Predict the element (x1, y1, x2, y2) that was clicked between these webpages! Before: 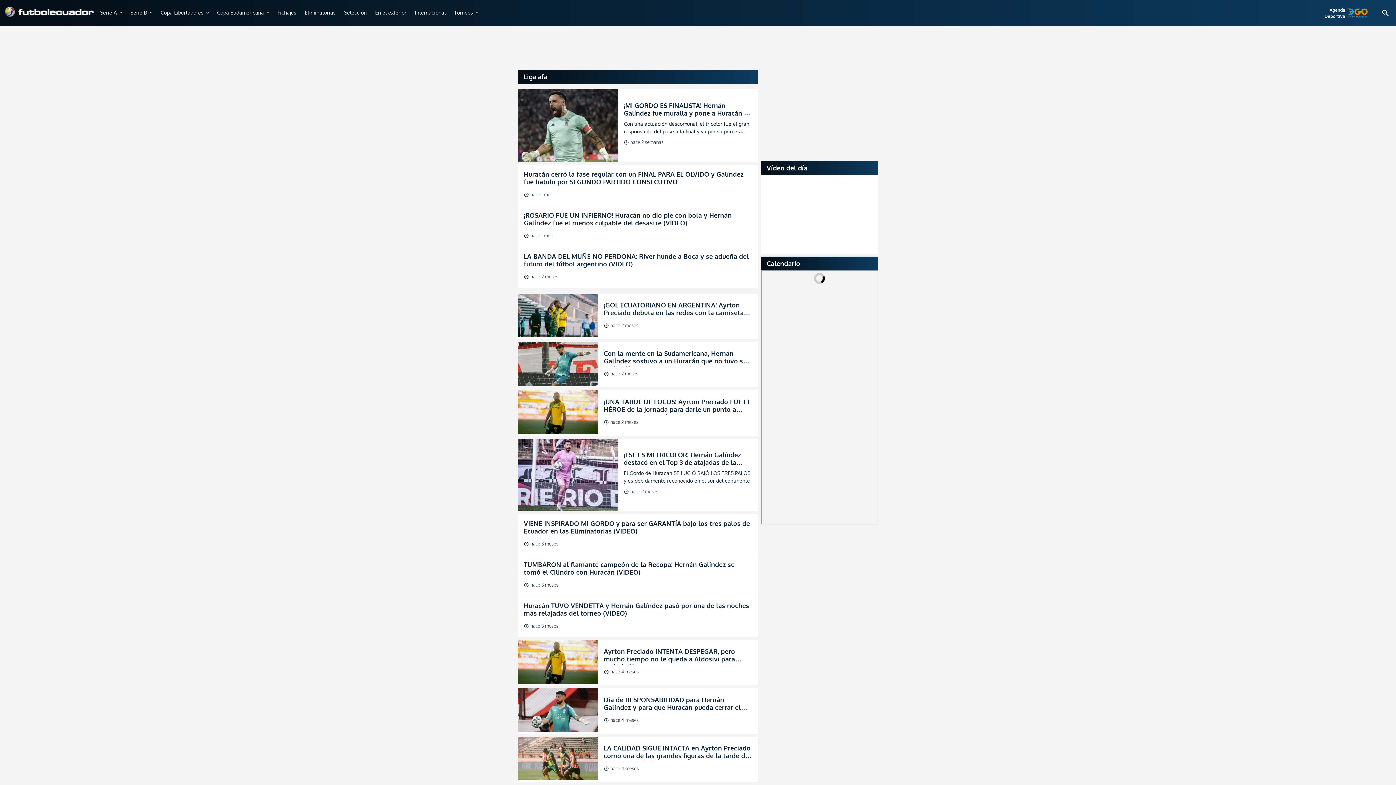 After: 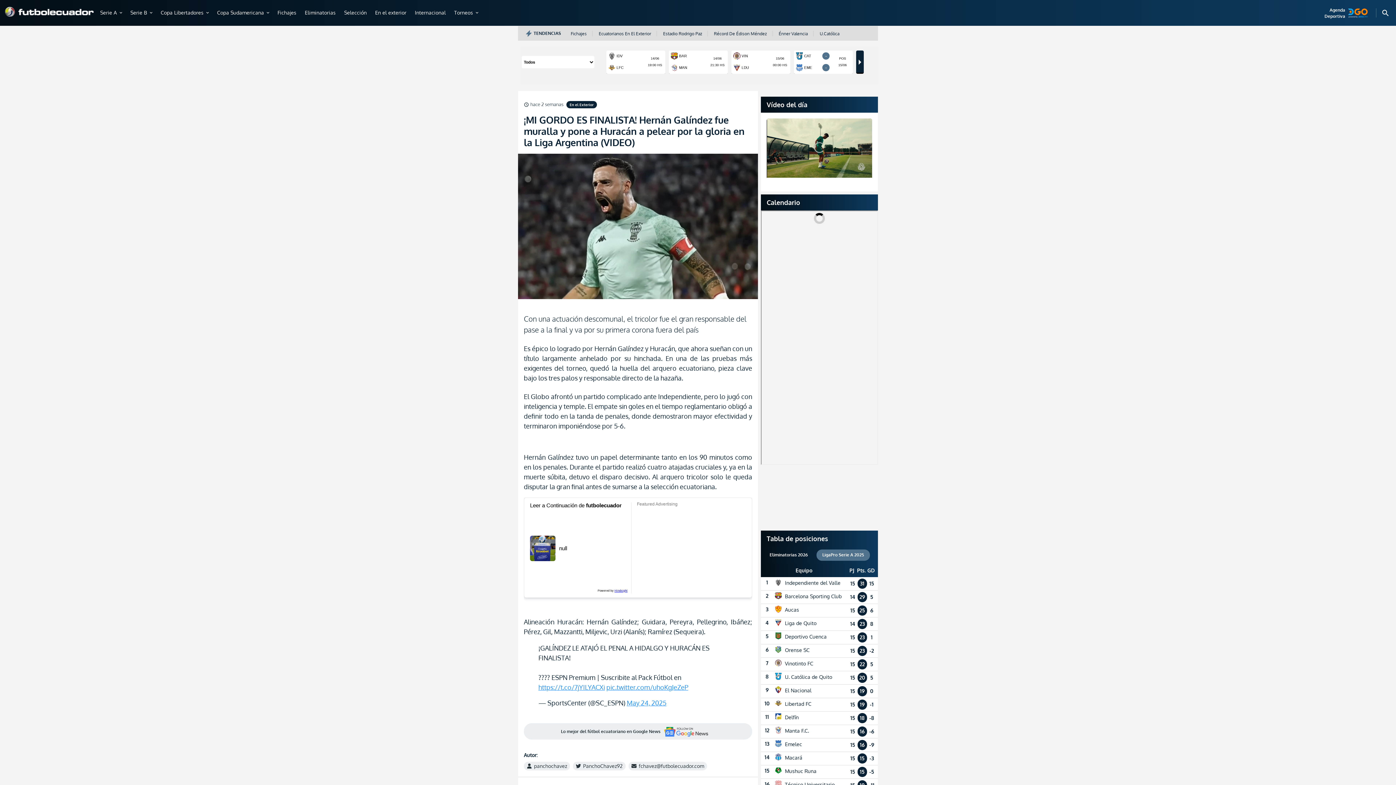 Action: bbox: (518, 89, 758, 162) label: ¡MI GORDO ES FINALISTA! Hernán Galíndez fue muralla y pone a Huracán a pelear por la gloria en la Liga Argentina (VIDEO)
Con una actuación descomunal, el tricolor fue el gran responsable del pase a la final y va por su primera corona fuera del país
schedulehace 2 semanas